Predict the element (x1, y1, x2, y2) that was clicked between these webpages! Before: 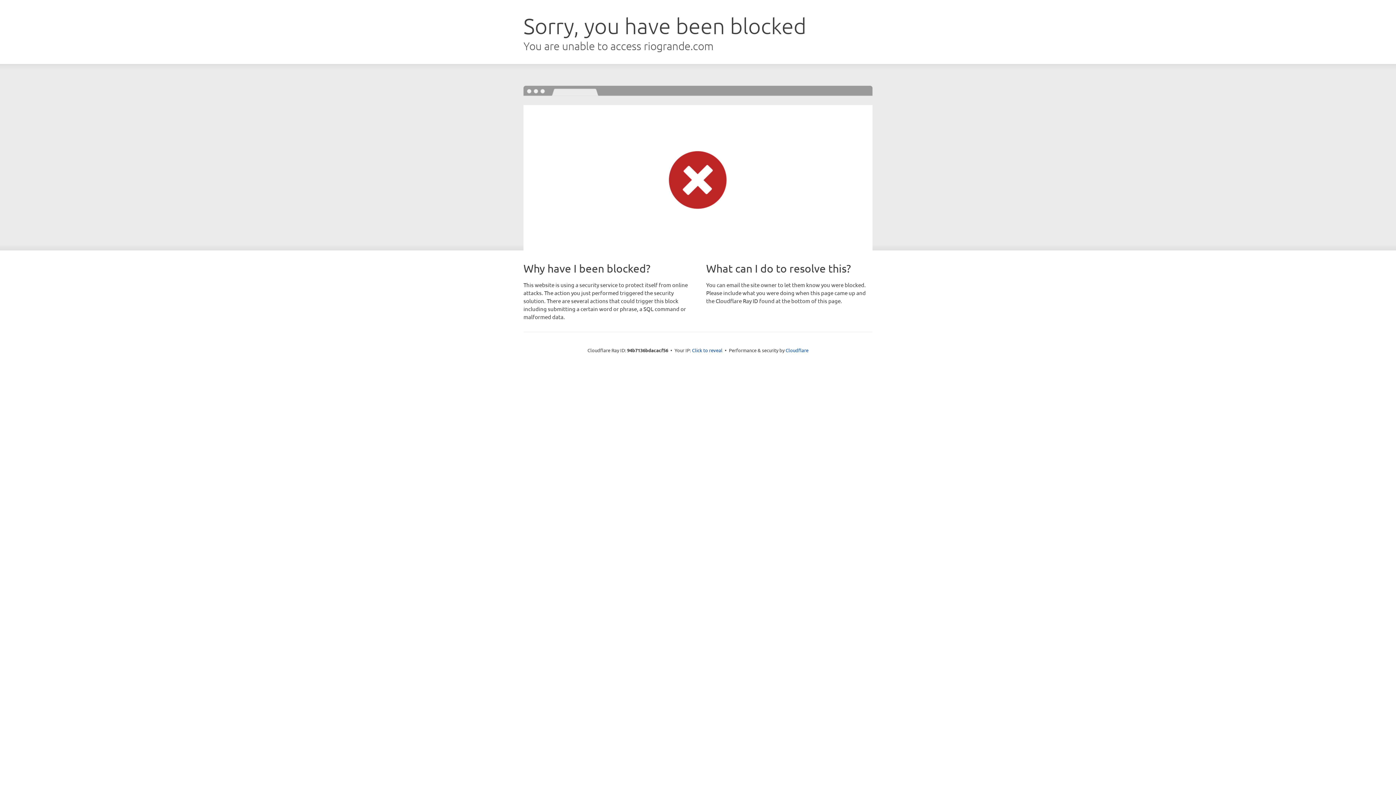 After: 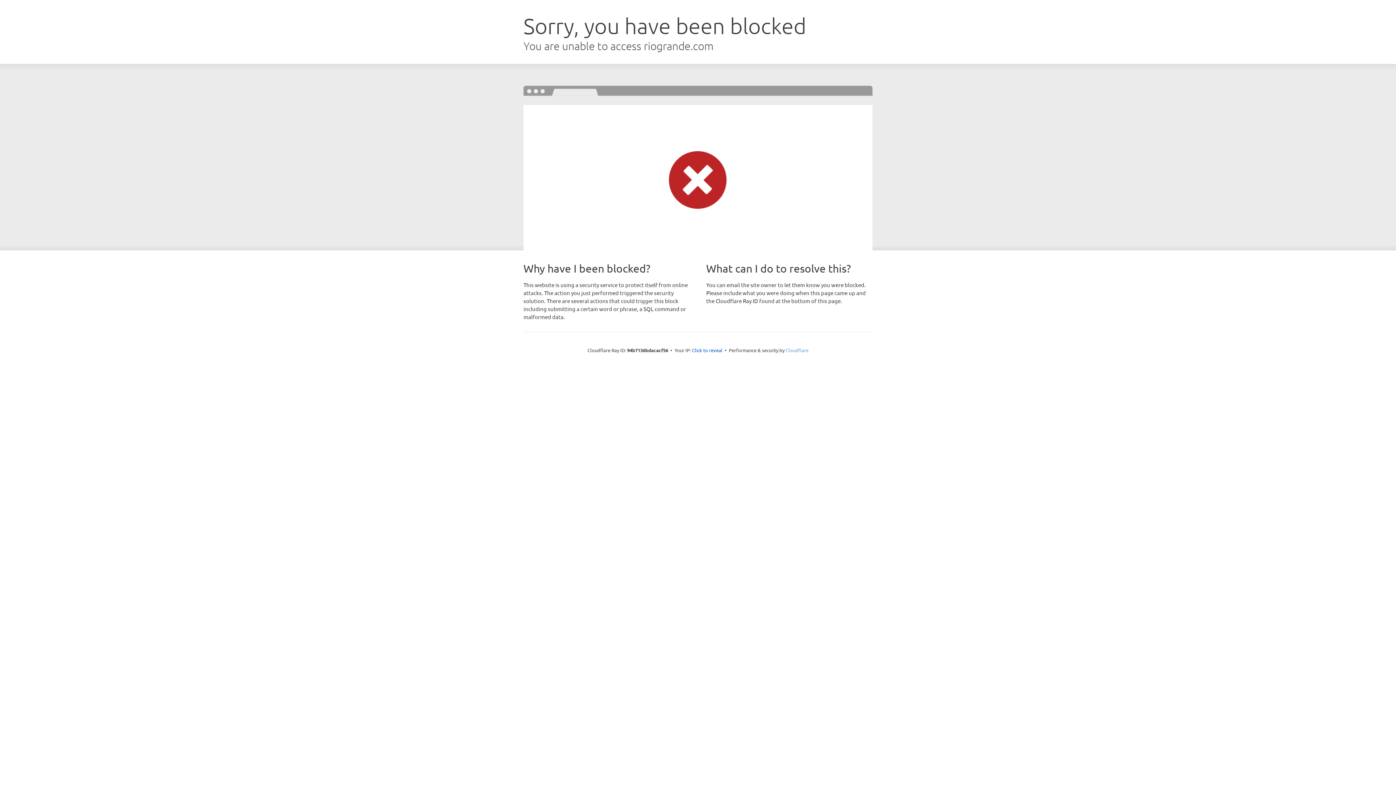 Action: bbox: (785, 347, 808, 353) label: Cloudflare